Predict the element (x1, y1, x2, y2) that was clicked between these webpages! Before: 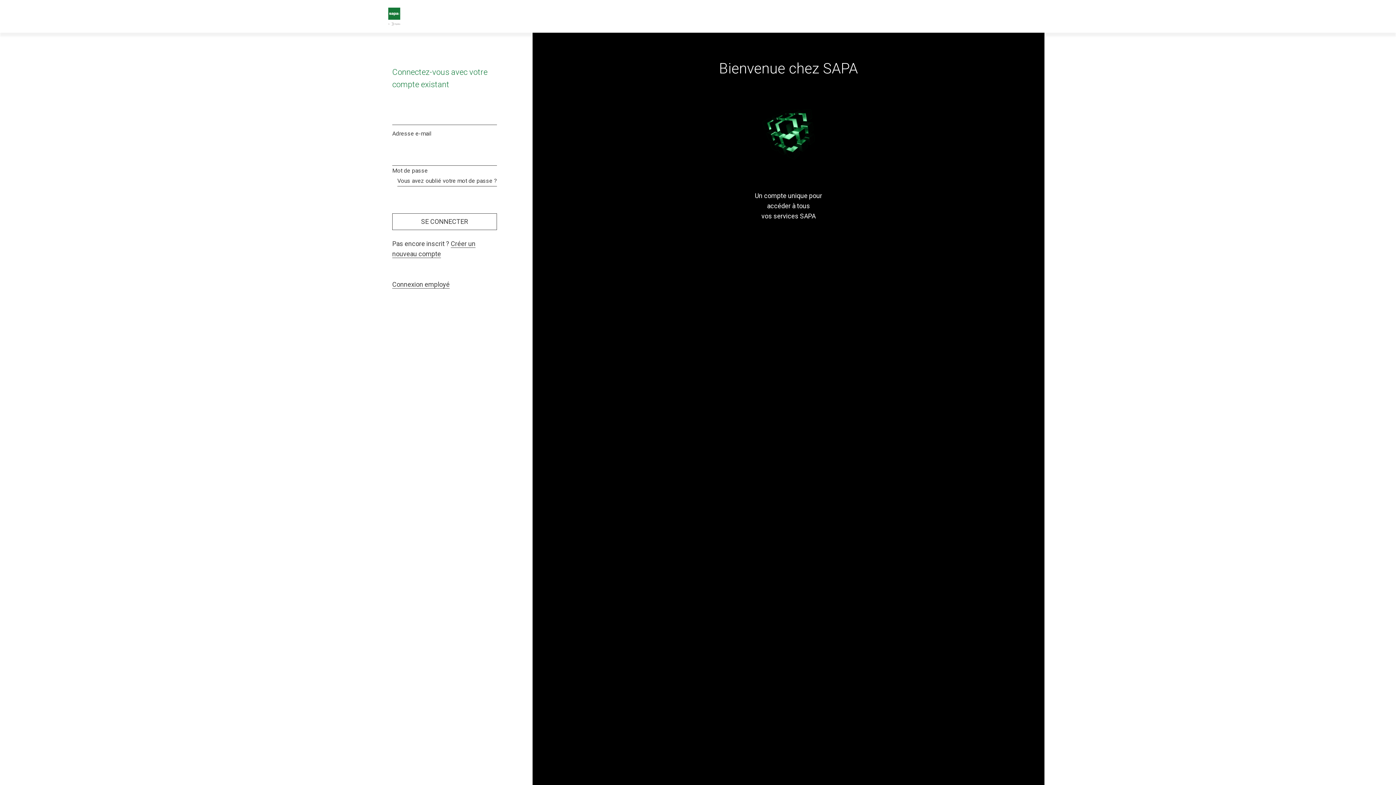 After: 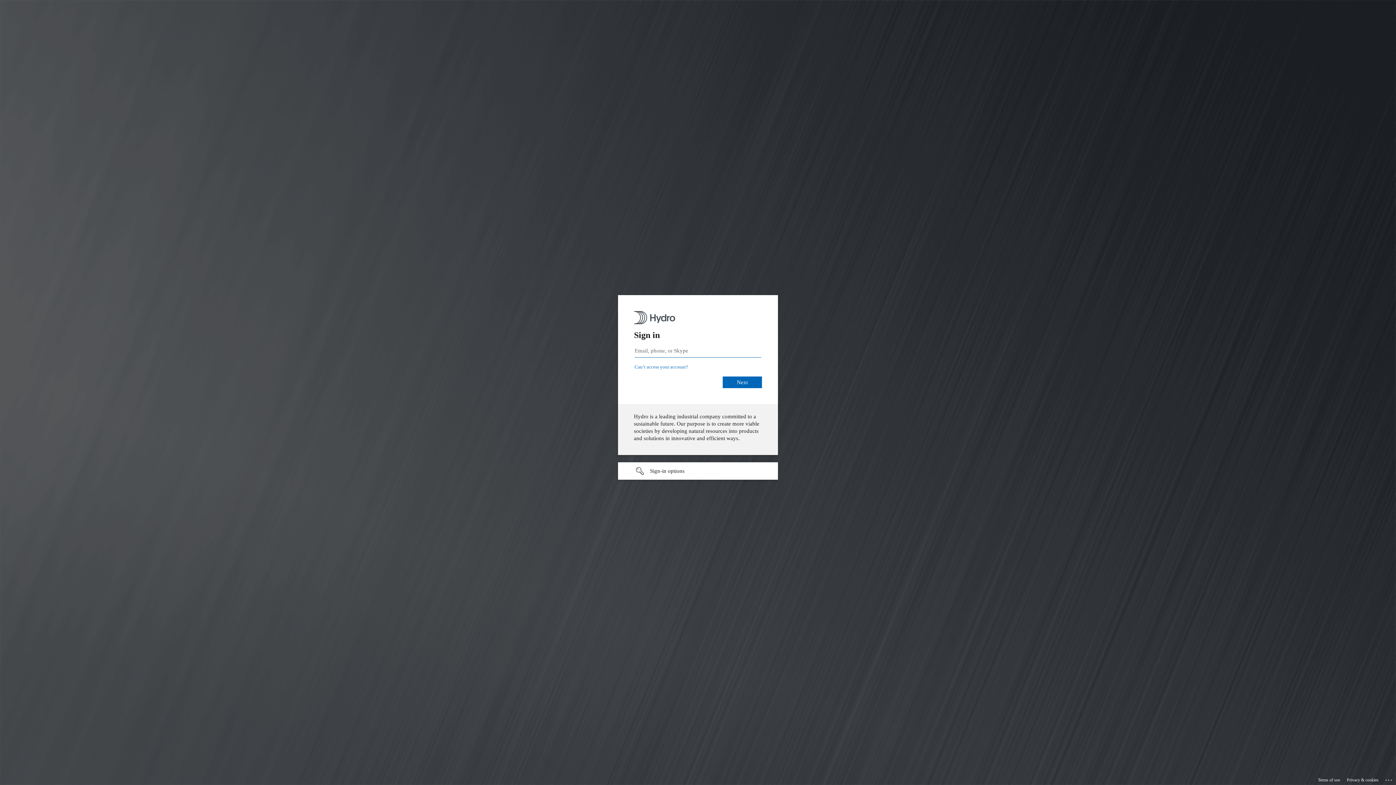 Action: bbox: (392, 280, 449, 288) label: Connexion employé